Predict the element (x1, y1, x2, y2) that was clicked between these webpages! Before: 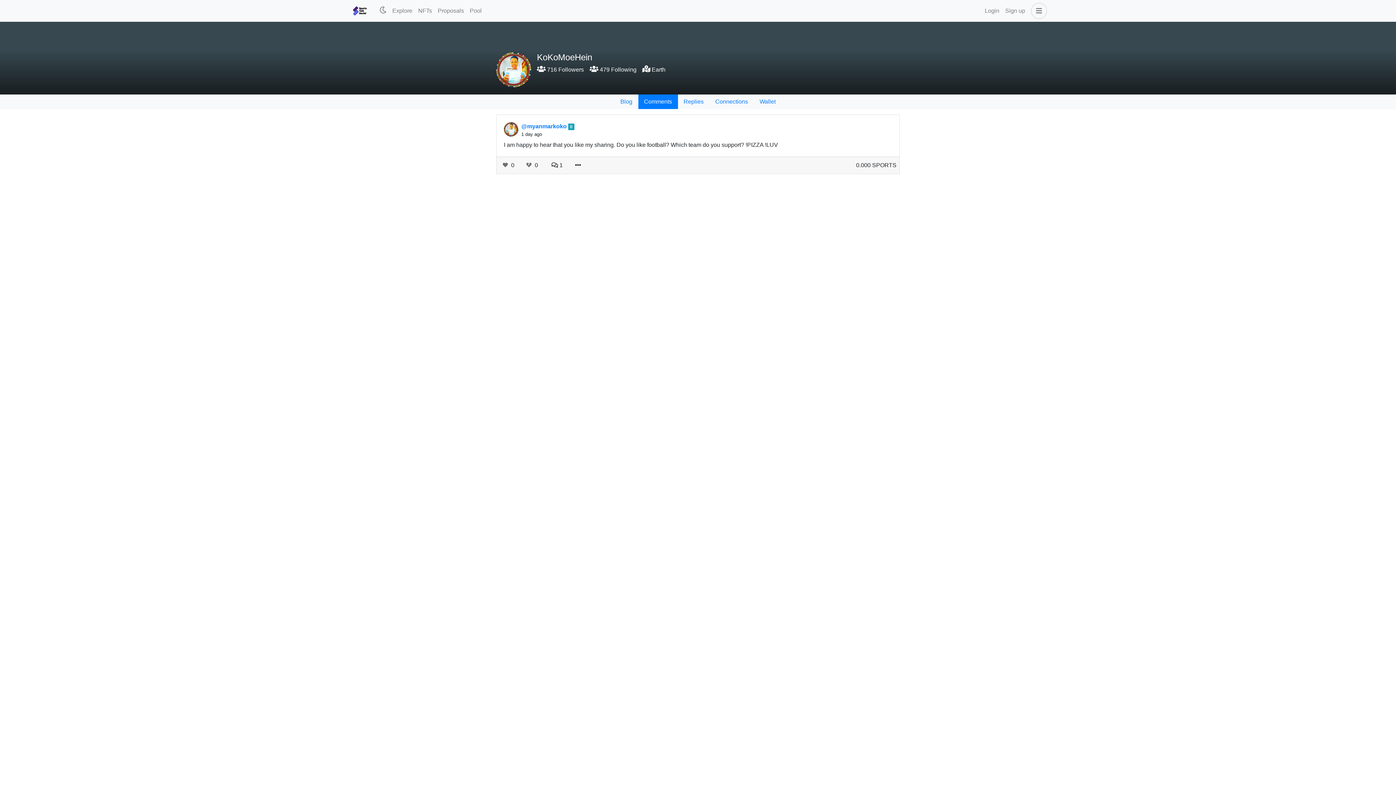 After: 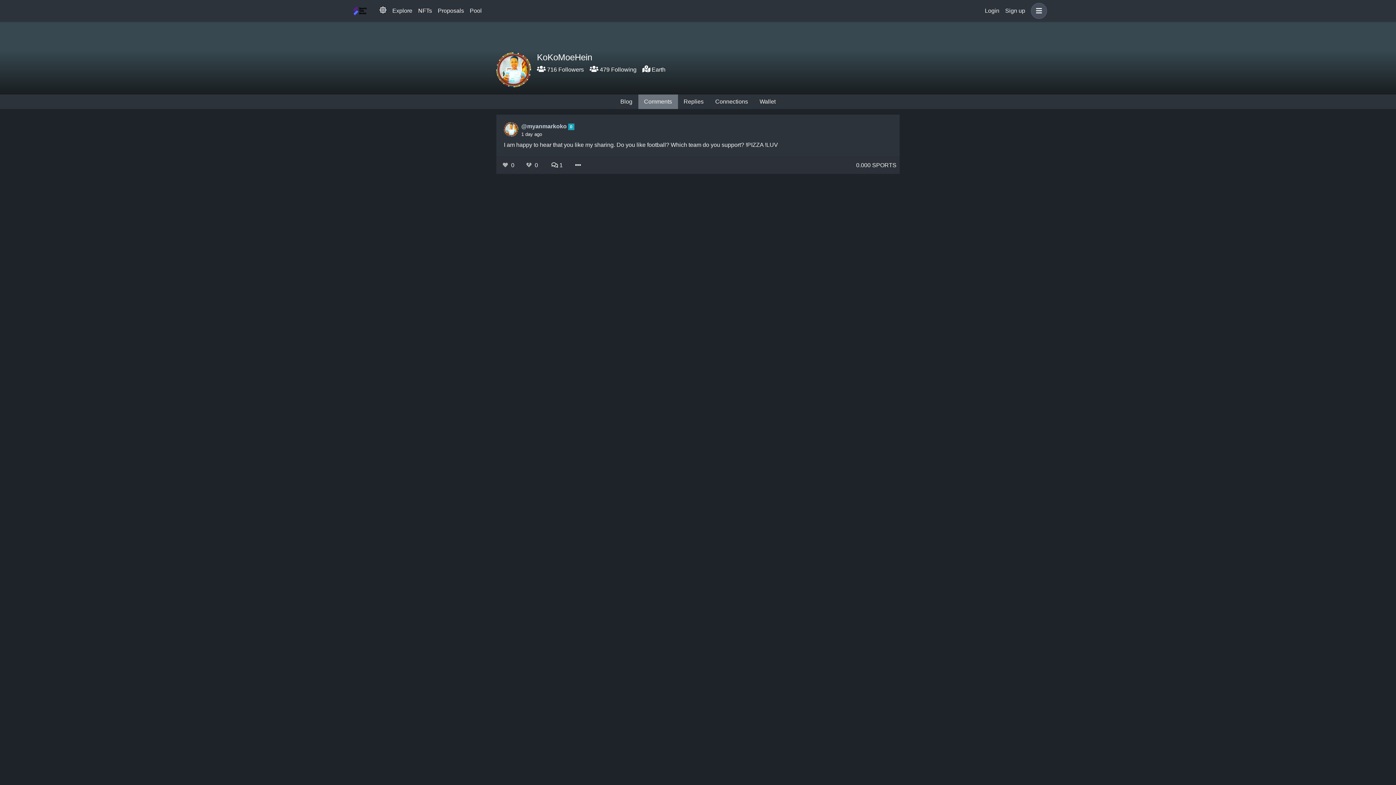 Action: bbox: (376, 3, 389, 18)